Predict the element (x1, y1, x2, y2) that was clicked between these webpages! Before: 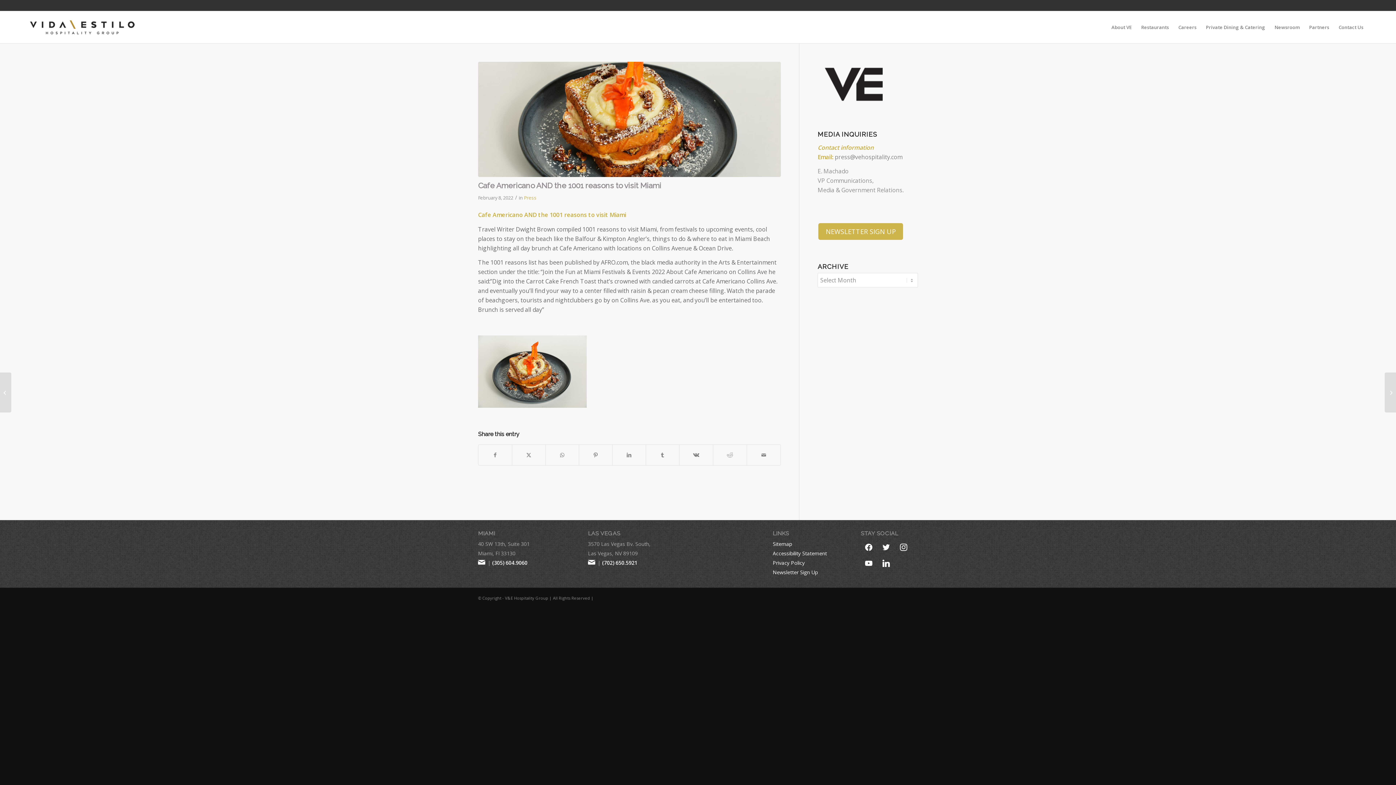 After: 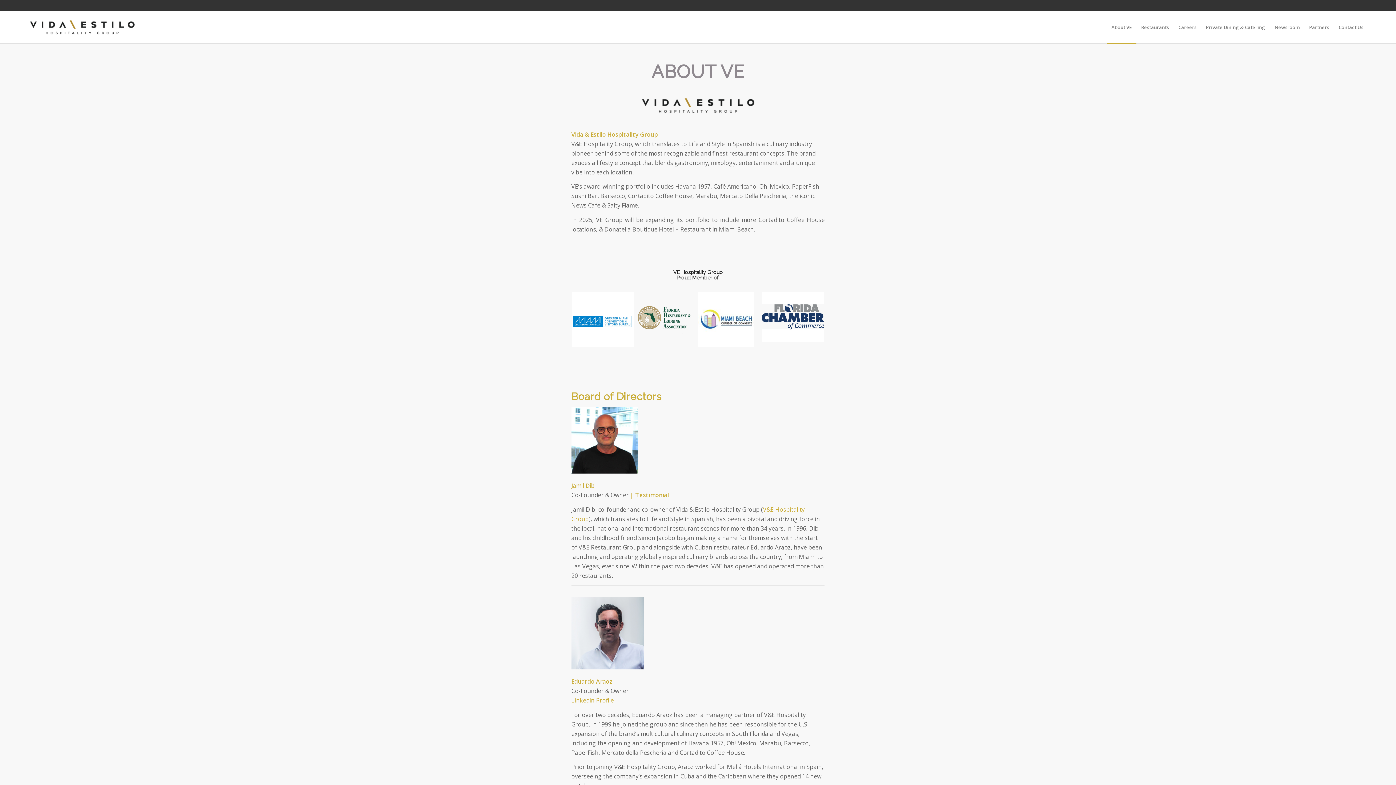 Action: label: About VE bbox: (1106, 11, 1136, 43)